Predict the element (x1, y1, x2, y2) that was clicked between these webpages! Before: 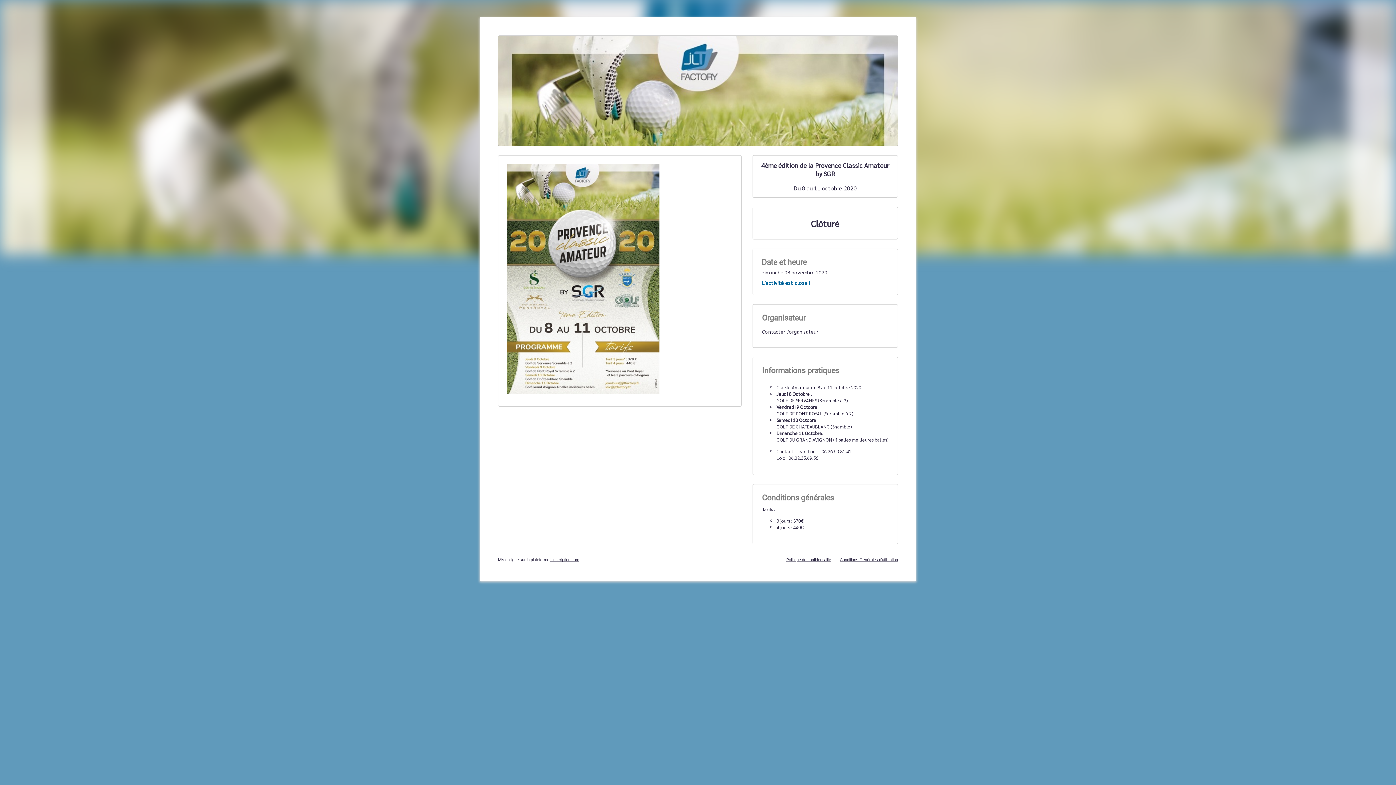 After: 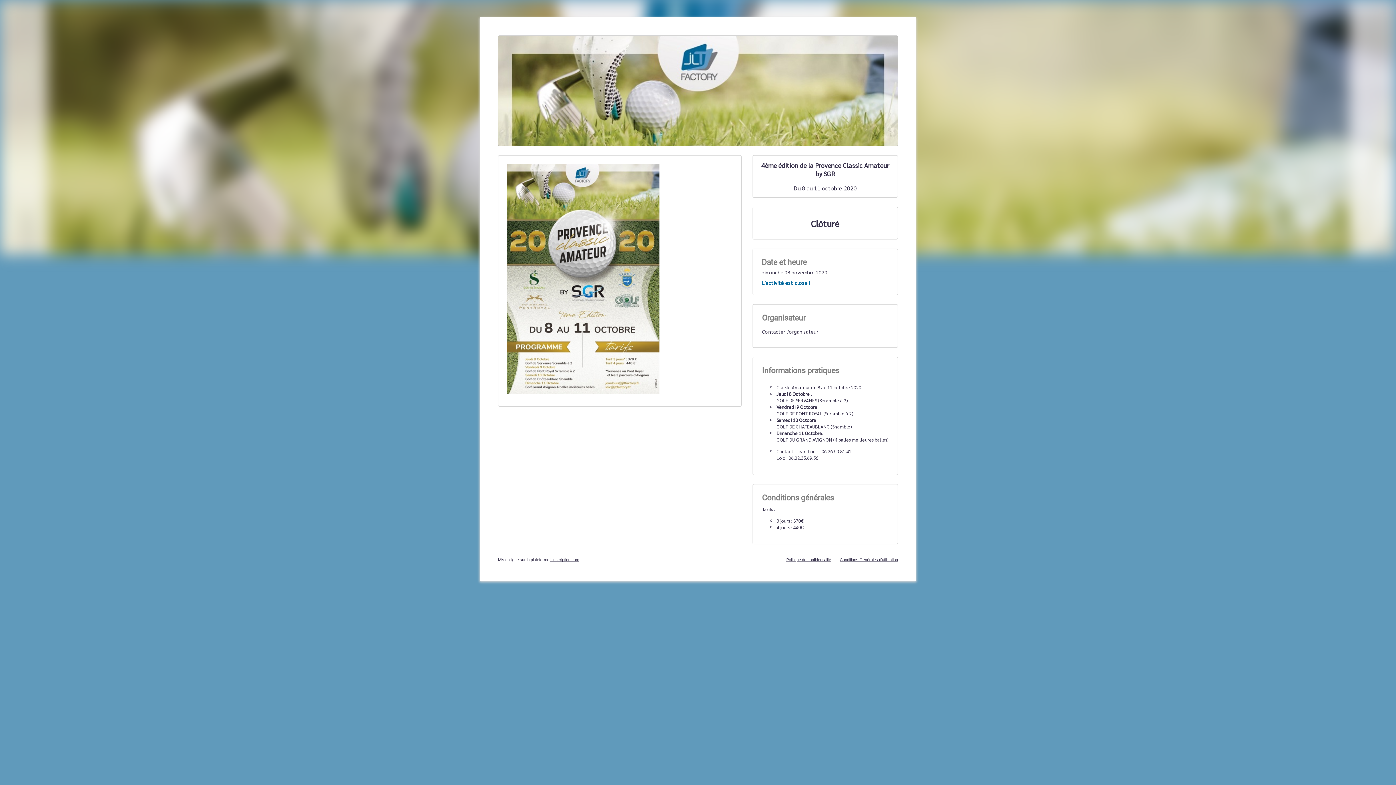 Action: label: Politique de confidentialité bbox: (786, 557, 831, 562)